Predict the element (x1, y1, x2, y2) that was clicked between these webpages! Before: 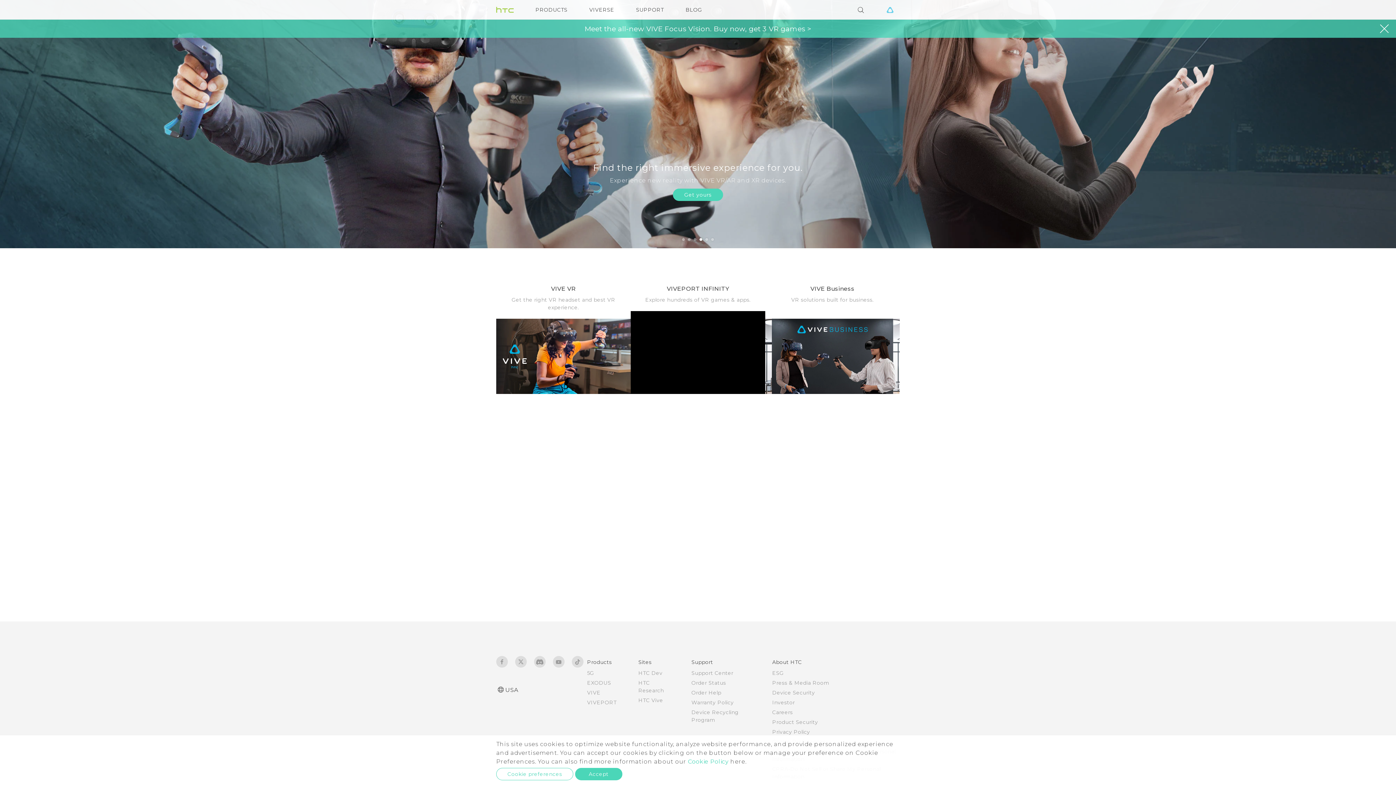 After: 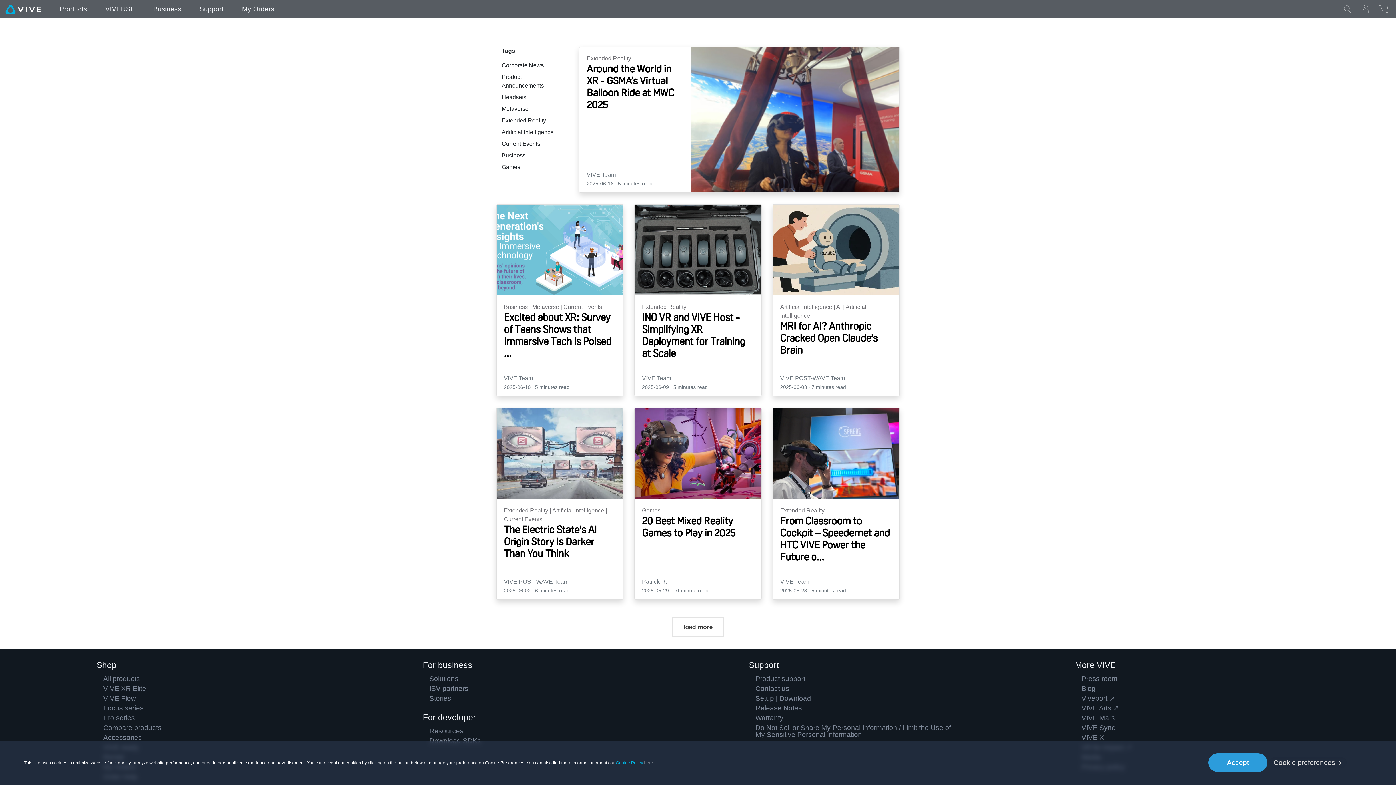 Action: label: BLOG bbox: (685, 0, 702, 19)